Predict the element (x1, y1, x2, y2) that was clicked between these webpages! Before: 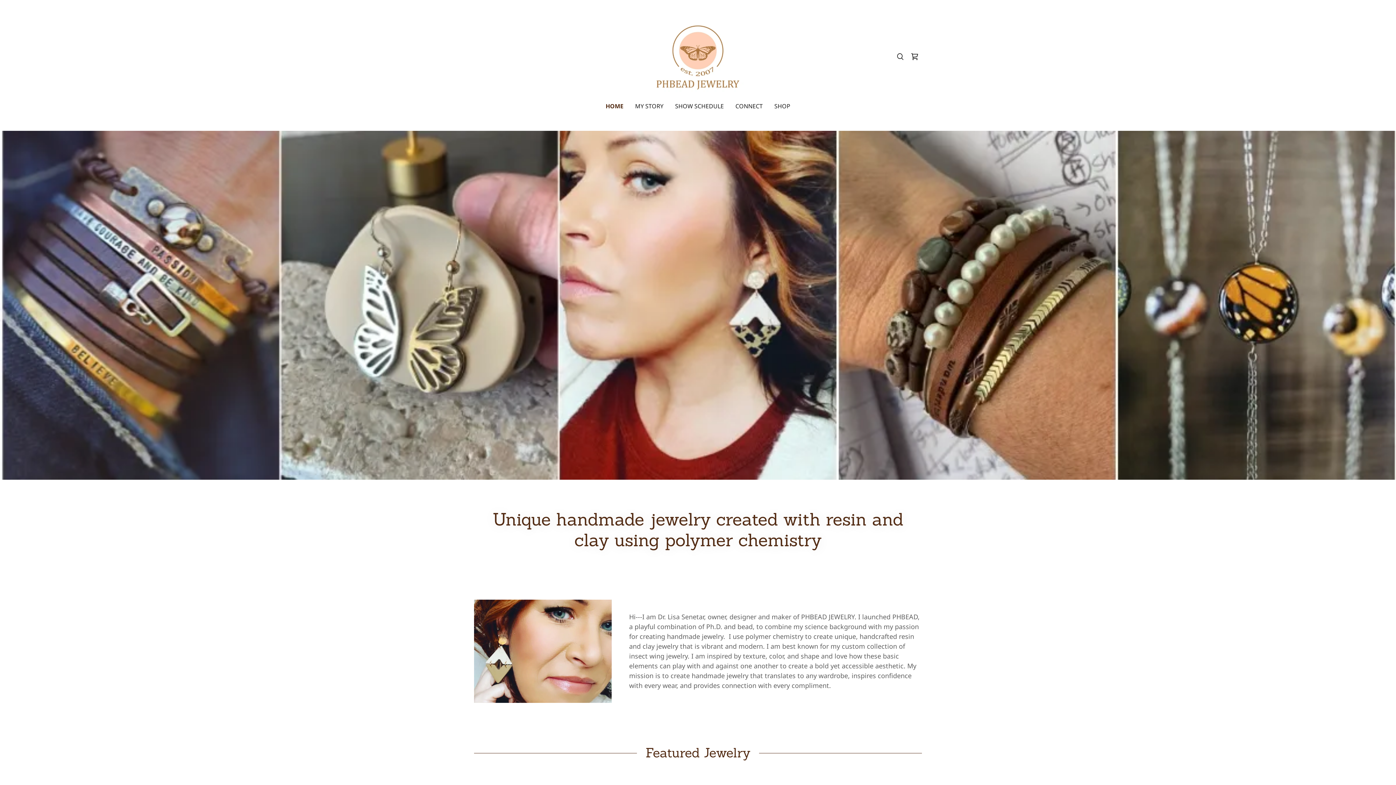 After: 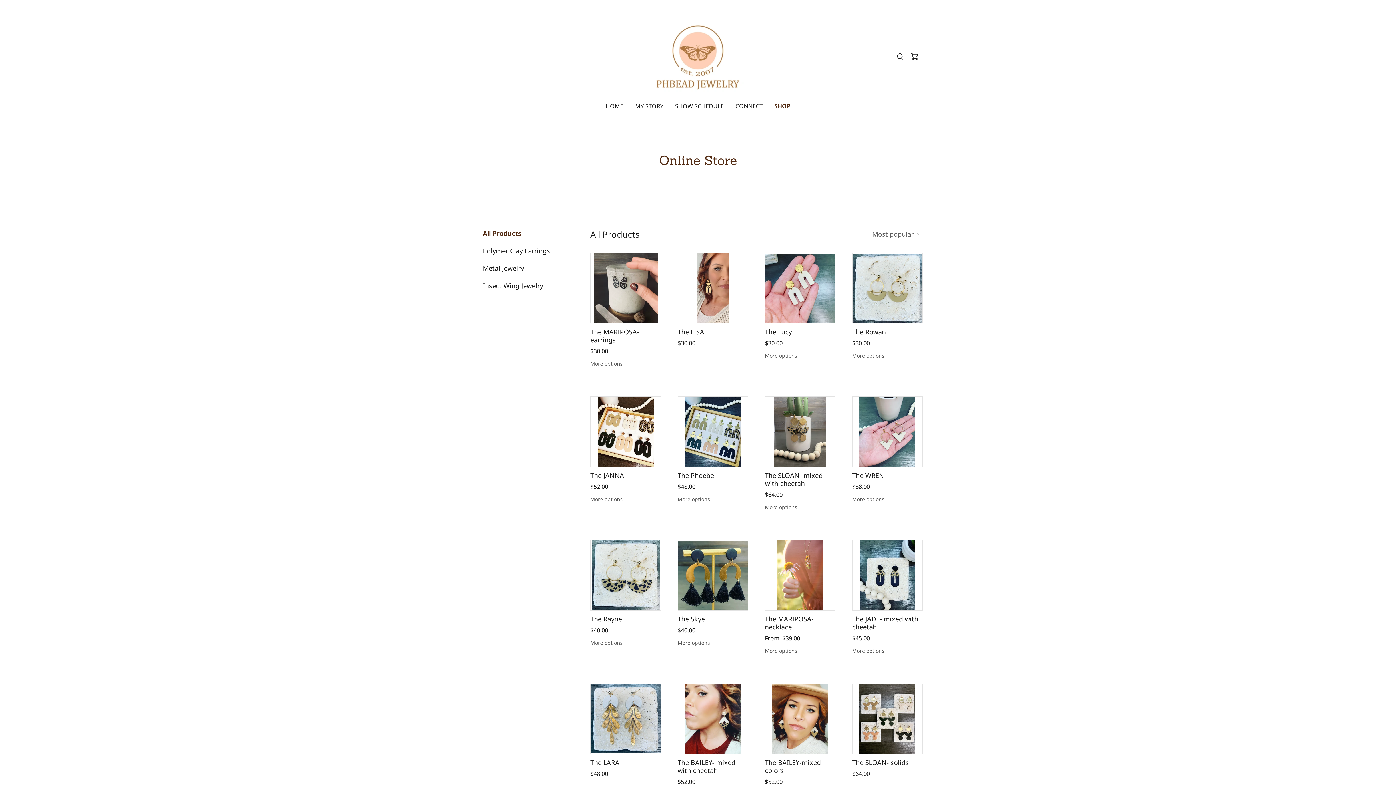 Action: label: SHOP bbox: (772, 99, 792, 112)